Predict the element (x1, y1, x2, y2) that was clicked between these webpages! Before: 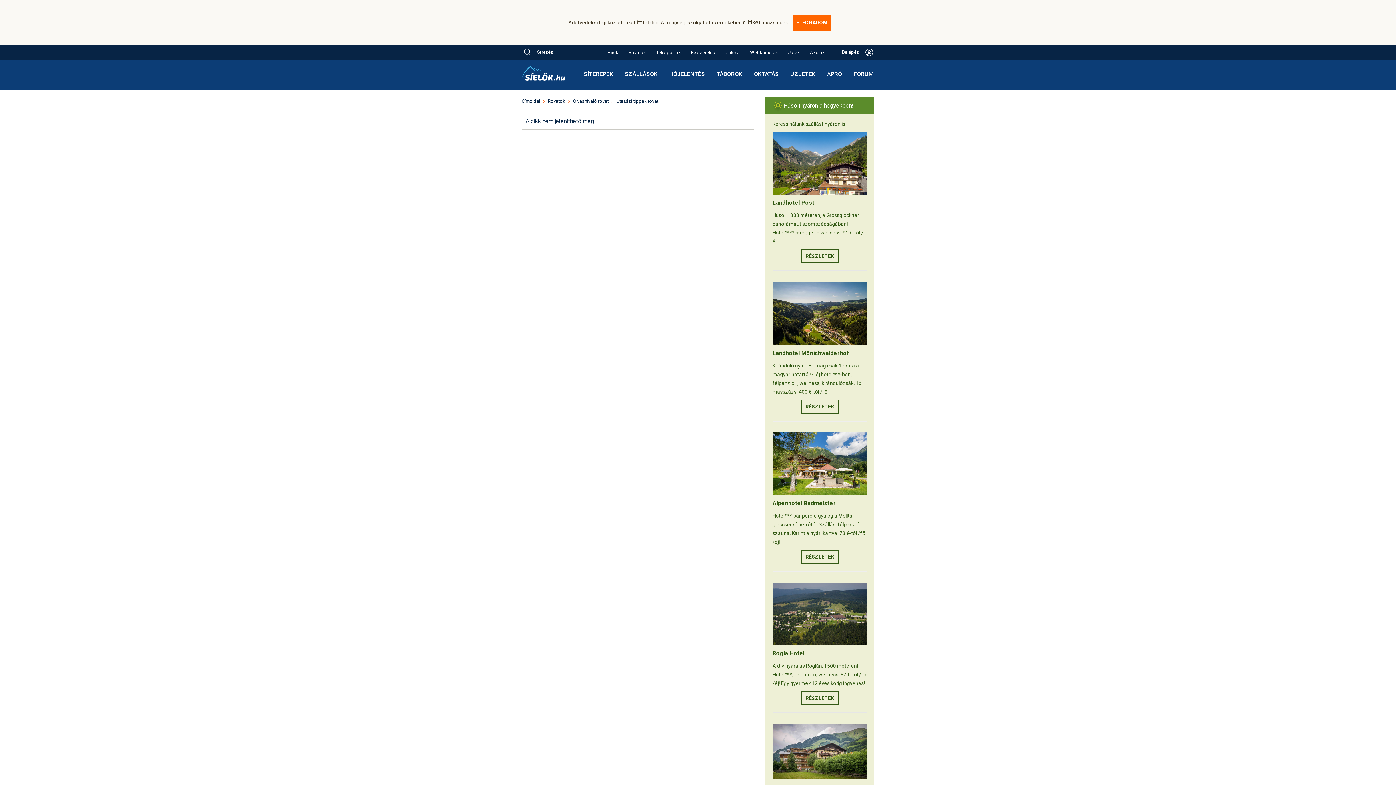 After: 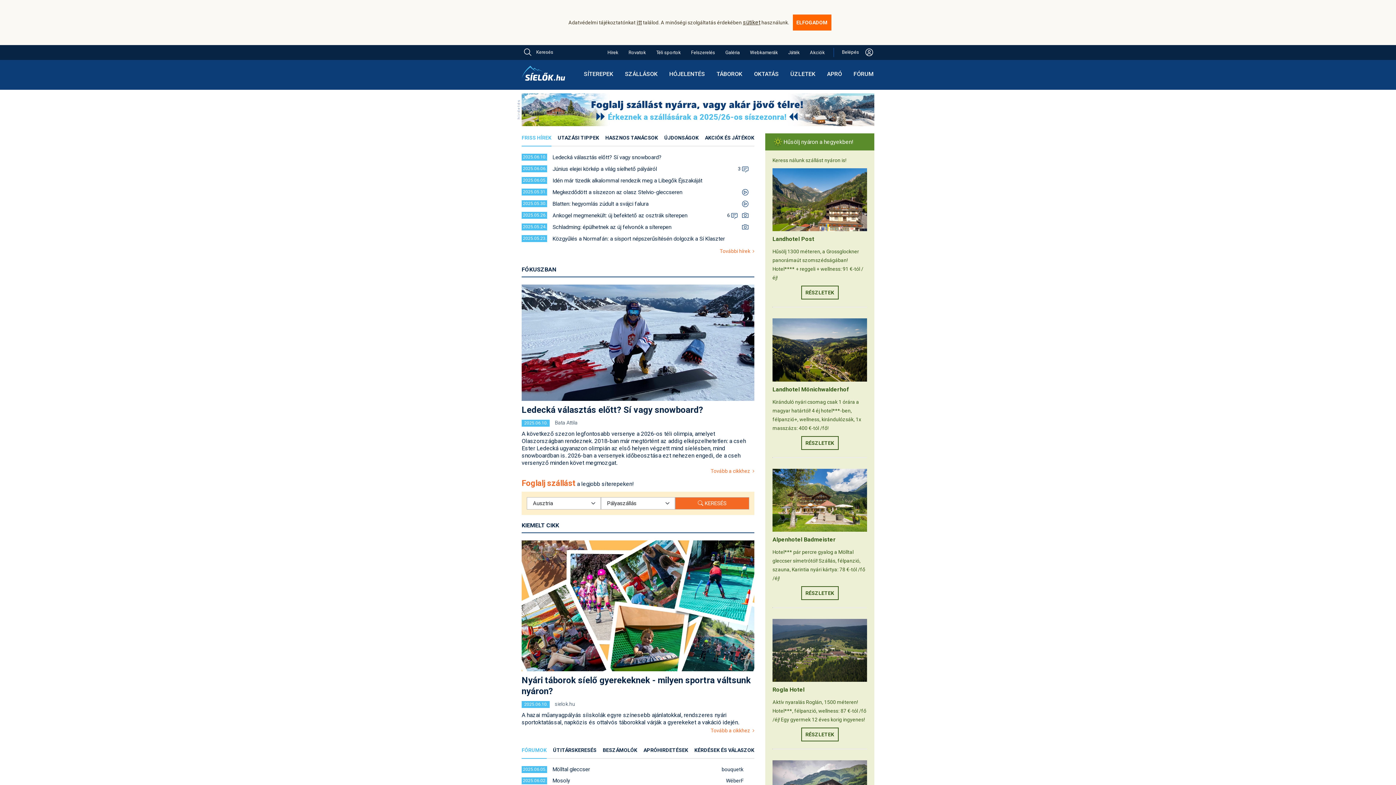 Action: label: Címoldal bbox: (521, 97, 540, 105)